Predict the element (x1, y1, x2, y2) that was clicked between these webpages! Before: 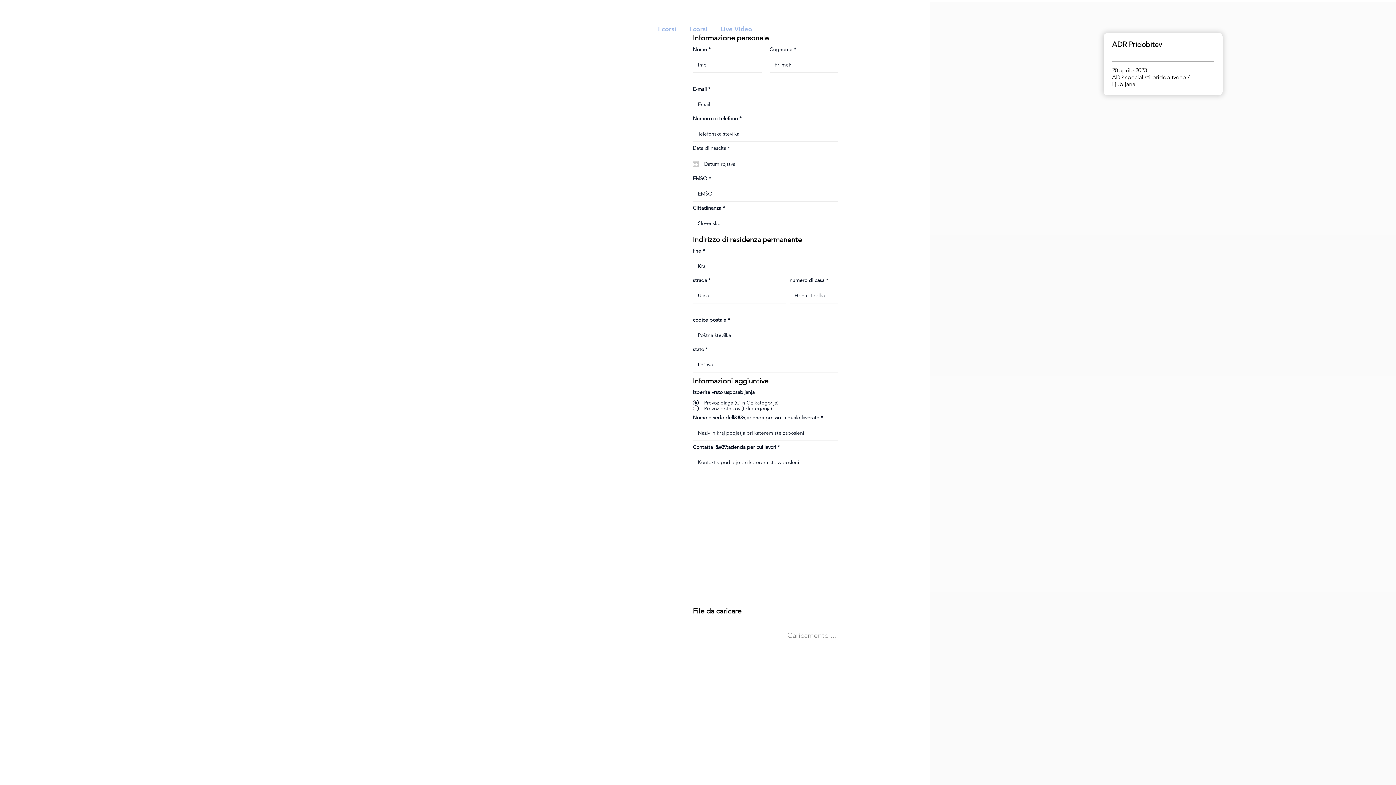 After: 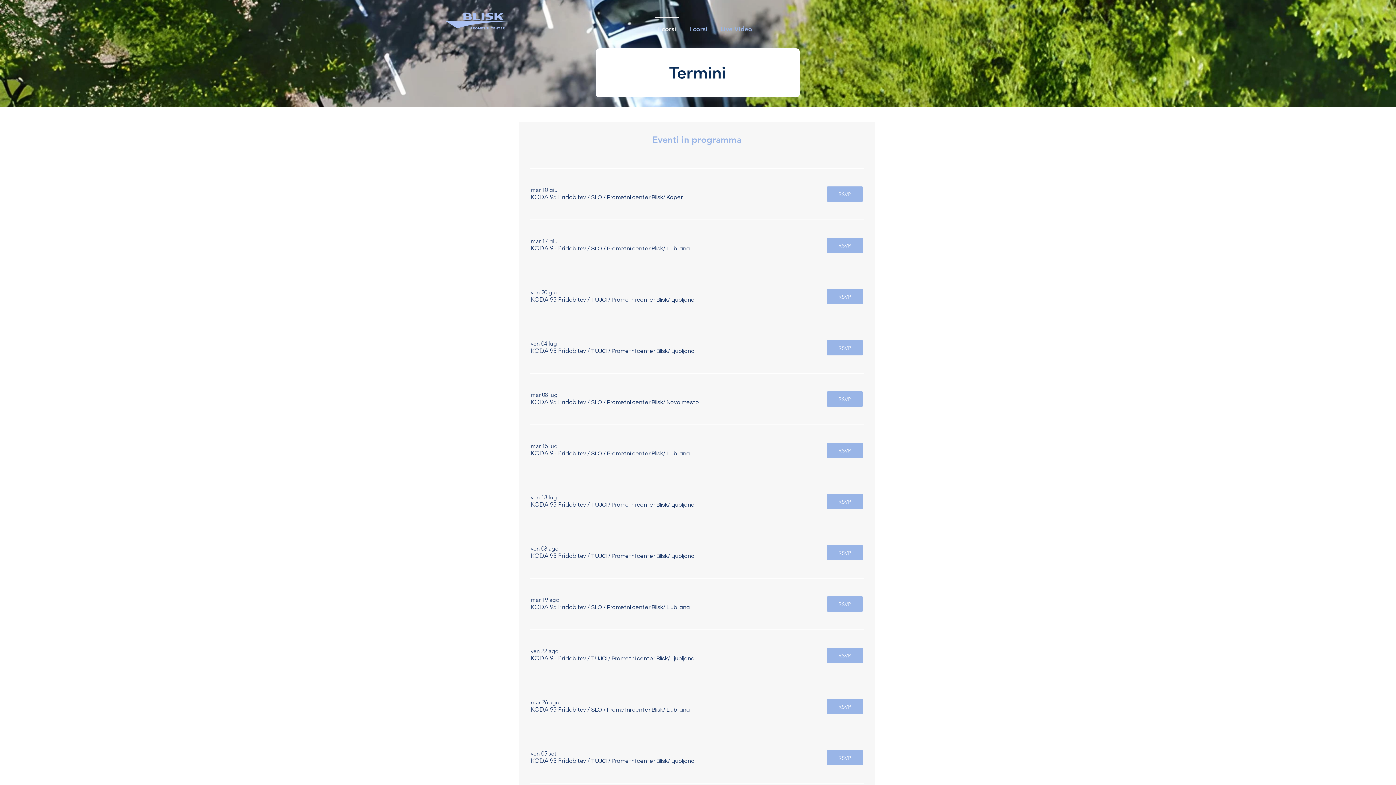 Action: label: I corsi bbox: (651, 16, 682, 34)